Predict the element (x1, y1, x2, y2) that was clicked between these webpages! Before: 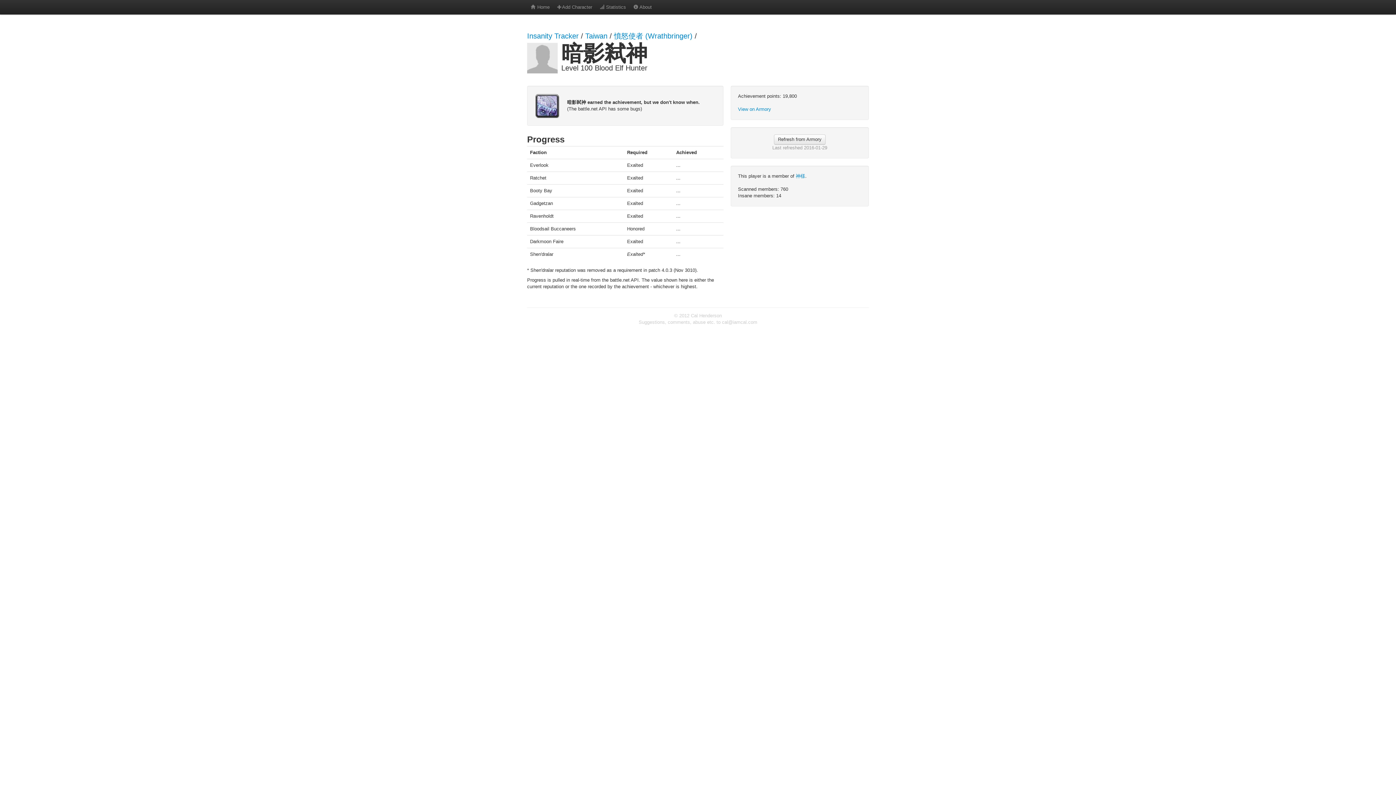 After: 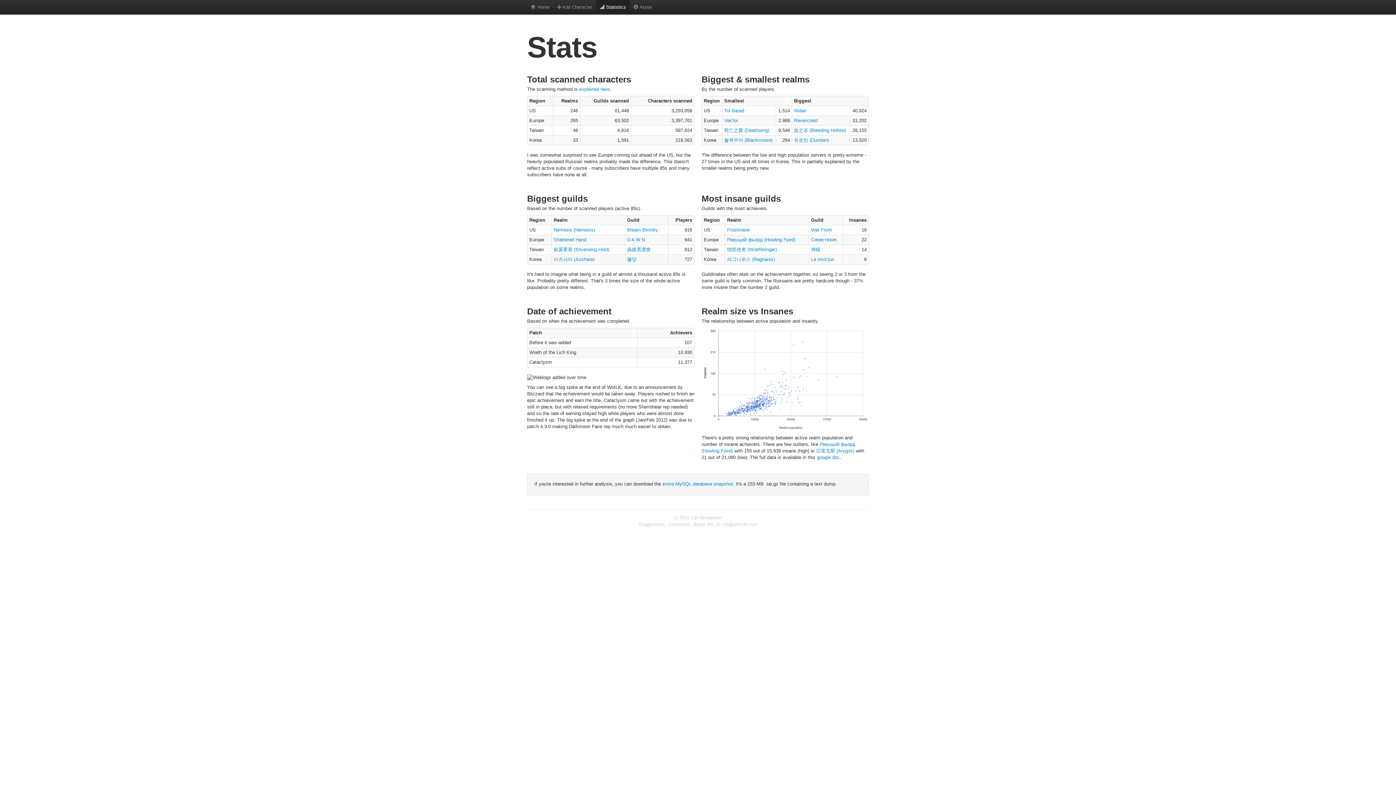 Action: bbox: (596, 0, 629, 14) label:  Statistics